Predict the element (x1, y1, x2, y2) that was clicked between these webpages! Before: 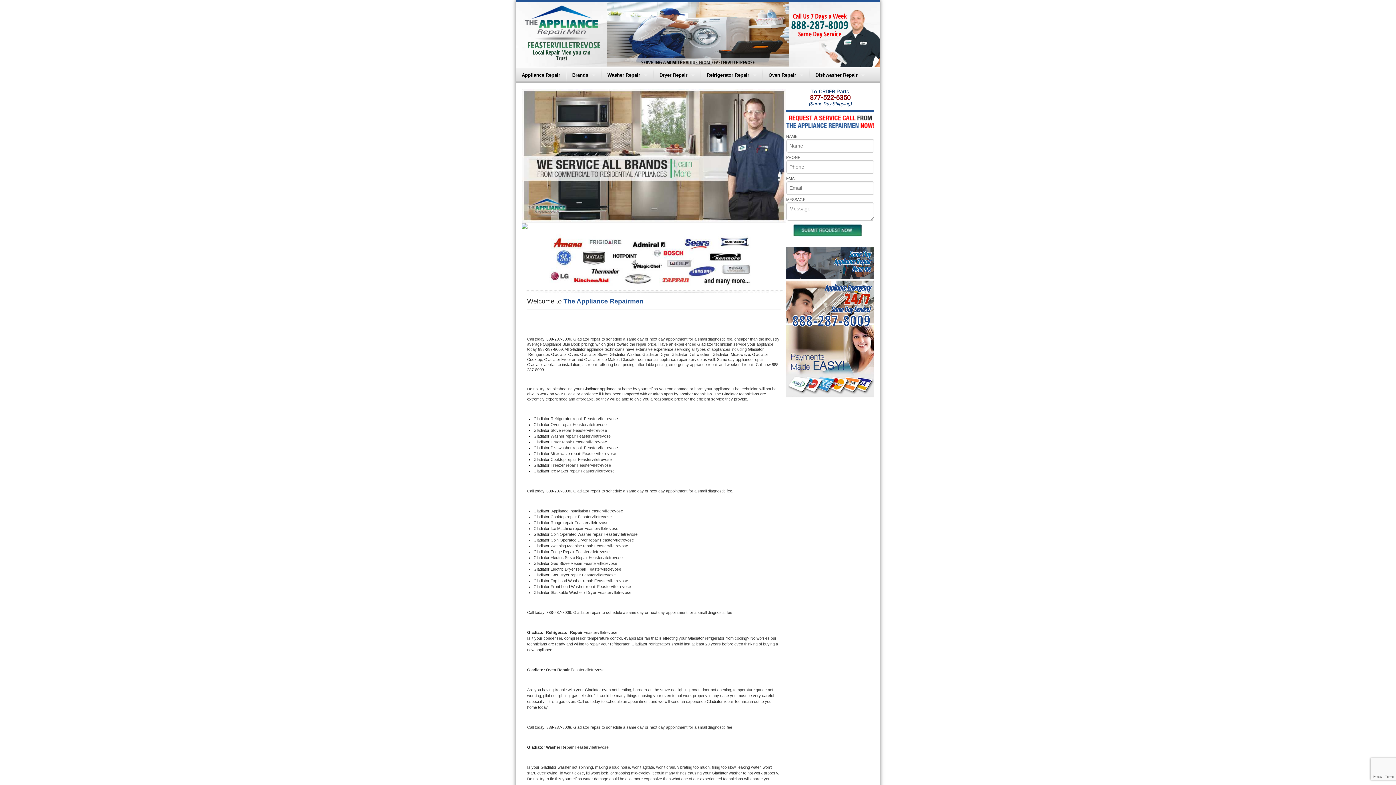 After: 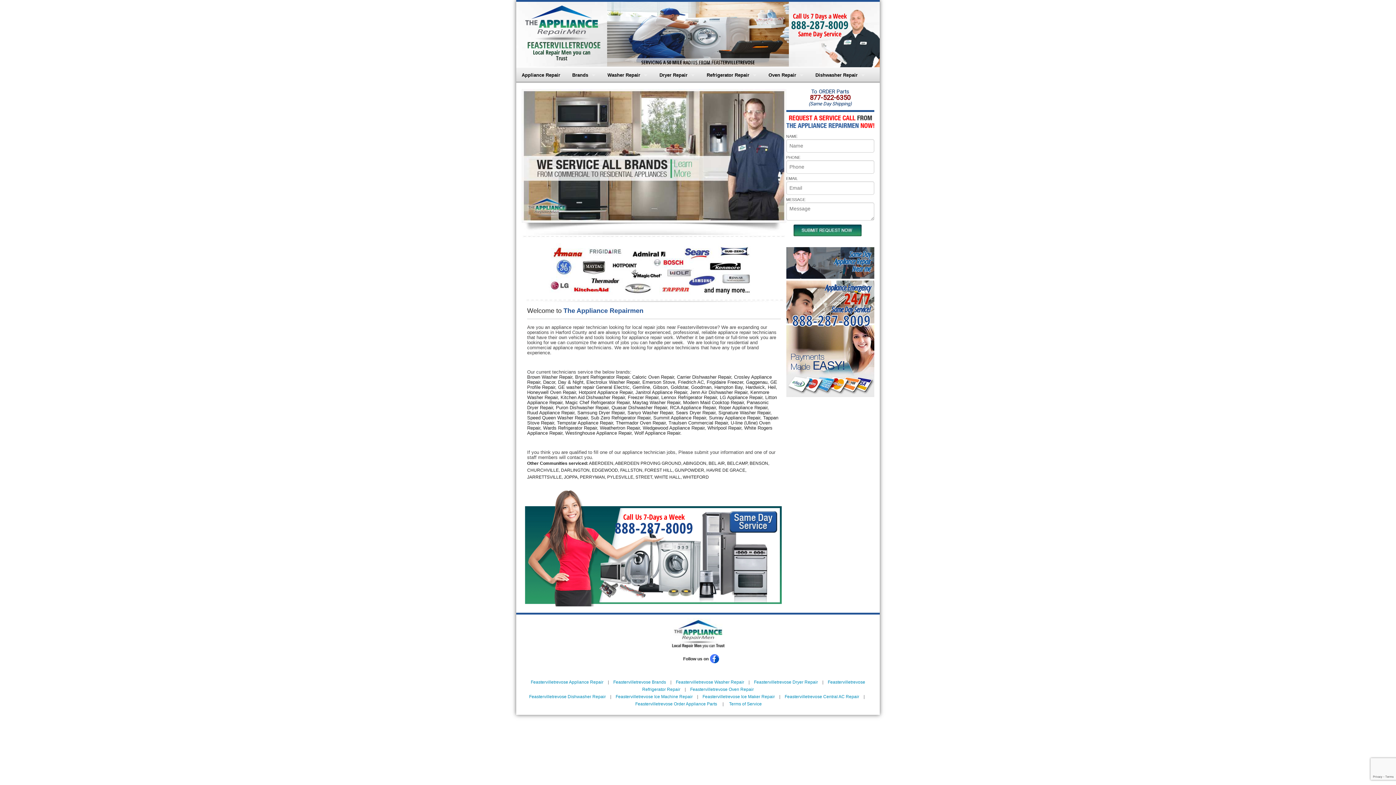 Action: label: Brands bbox: (566, 67, 601, 82)